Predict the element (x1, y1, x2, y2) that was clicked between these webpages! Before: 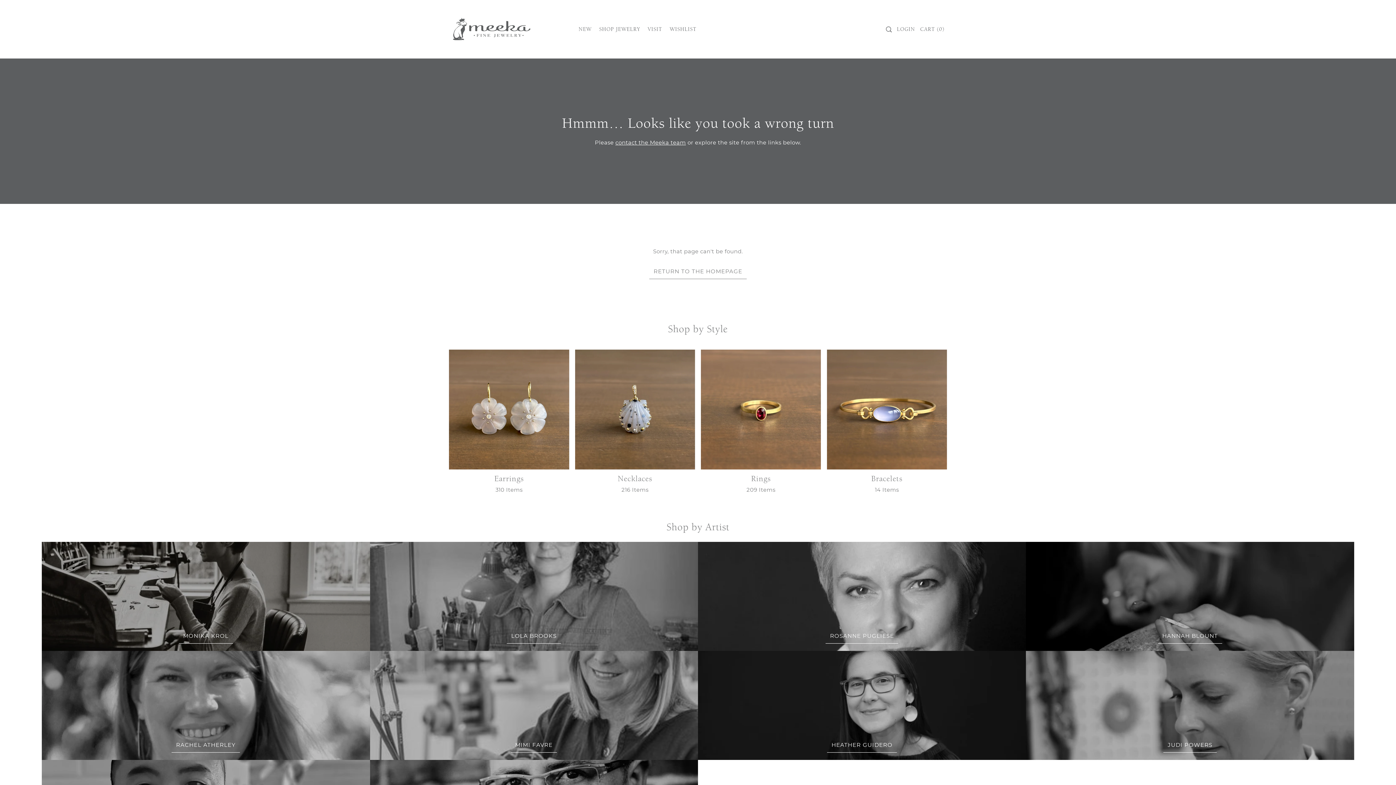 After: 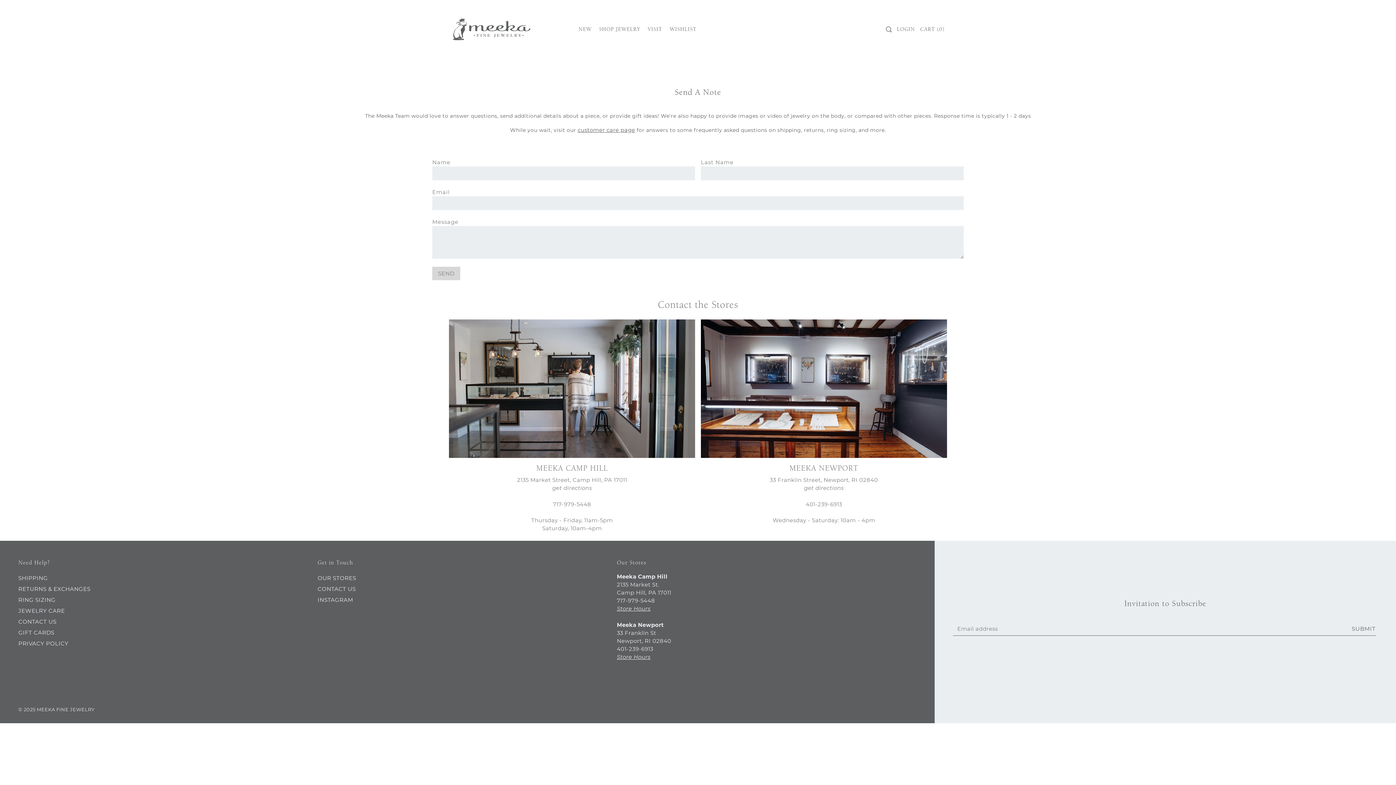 Action: bbox: (615, 139, 686, 146) label: contact the Meeka team